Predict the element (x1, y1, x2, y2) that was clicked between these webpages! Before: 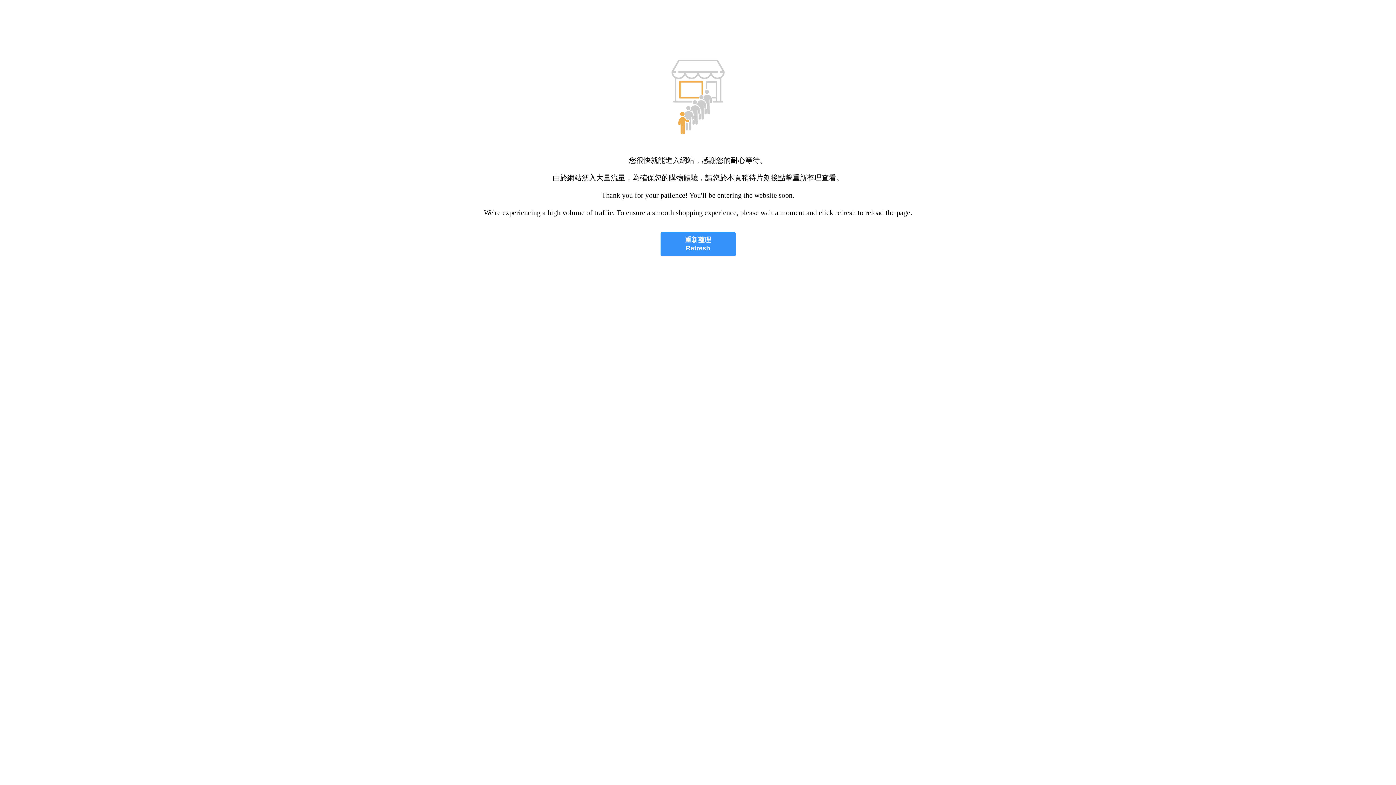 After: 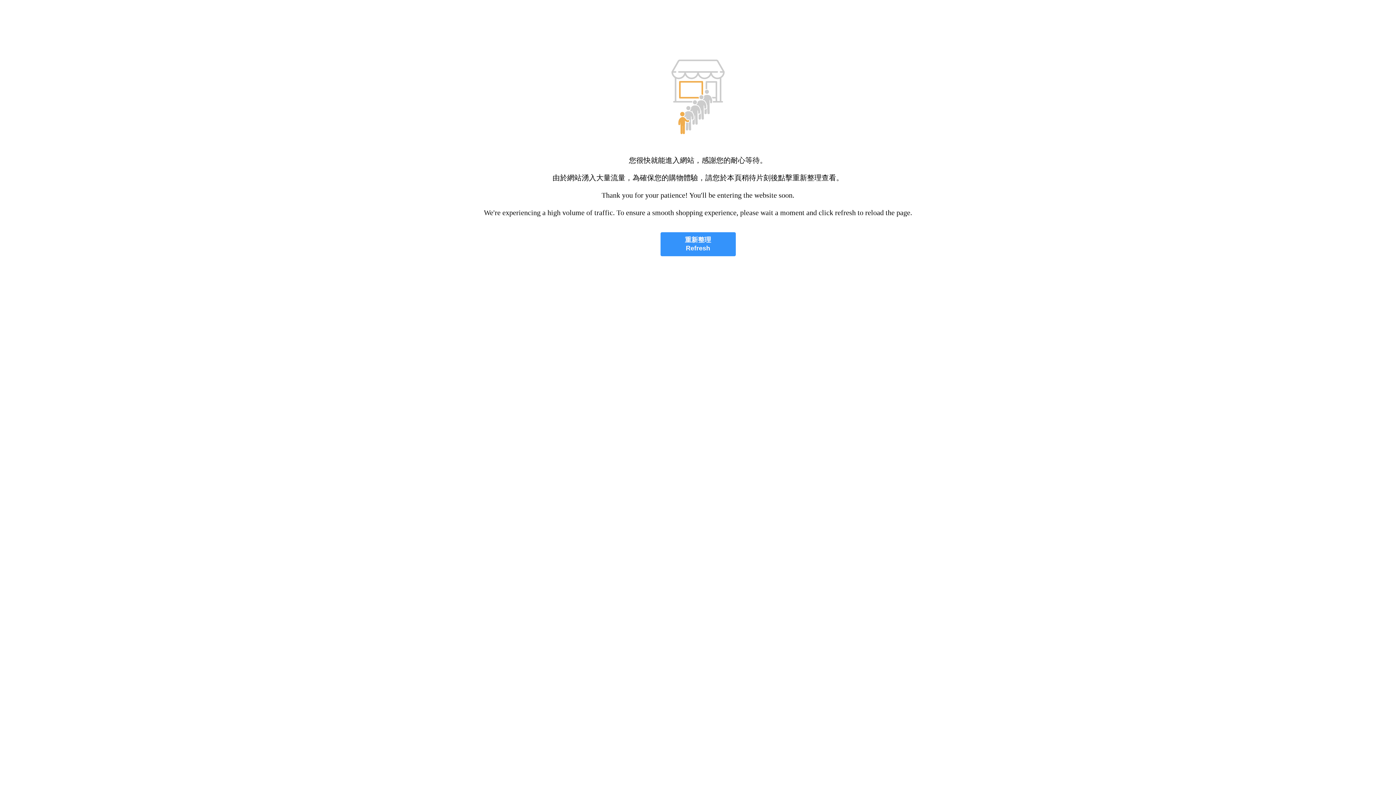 Action: bbox: (660, 232, 735, 256) label: 重新整理
Refresh